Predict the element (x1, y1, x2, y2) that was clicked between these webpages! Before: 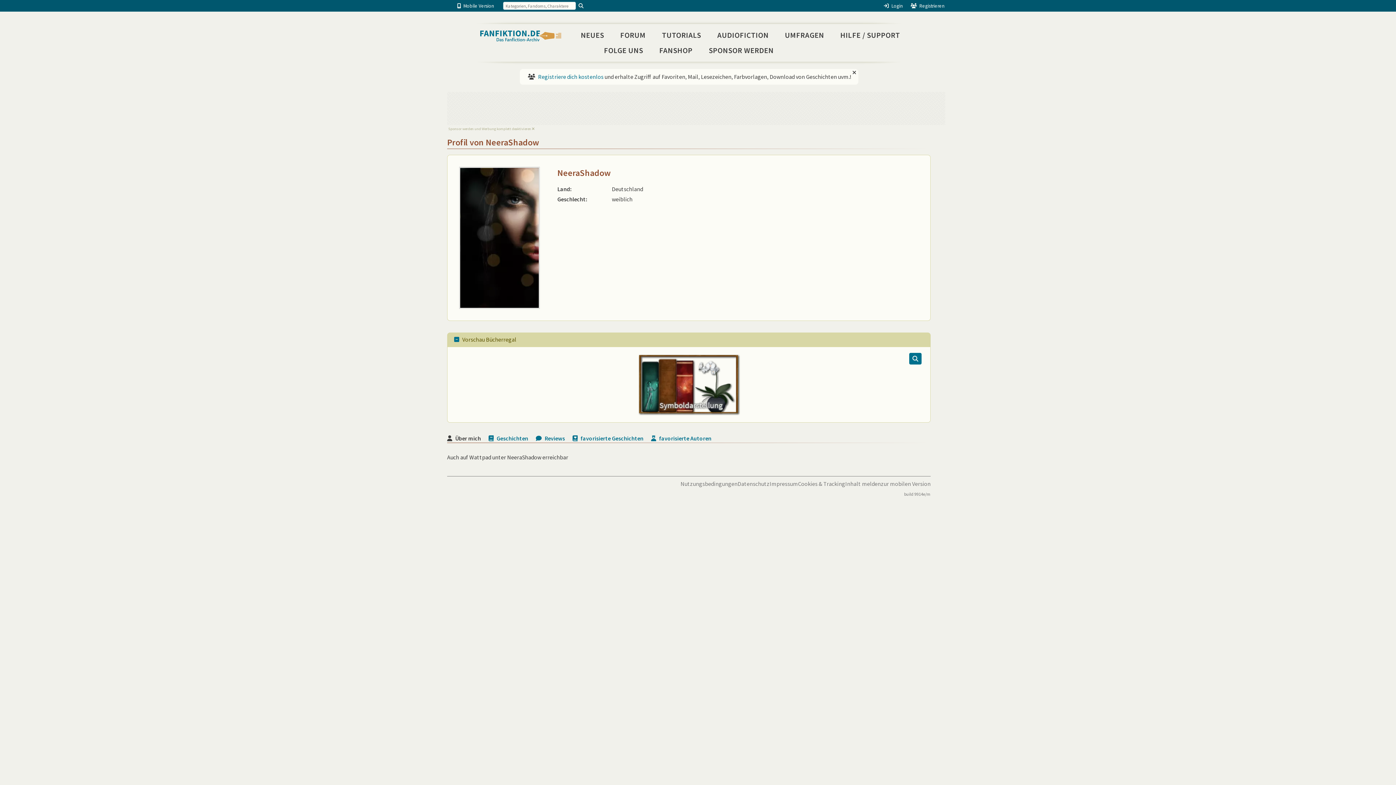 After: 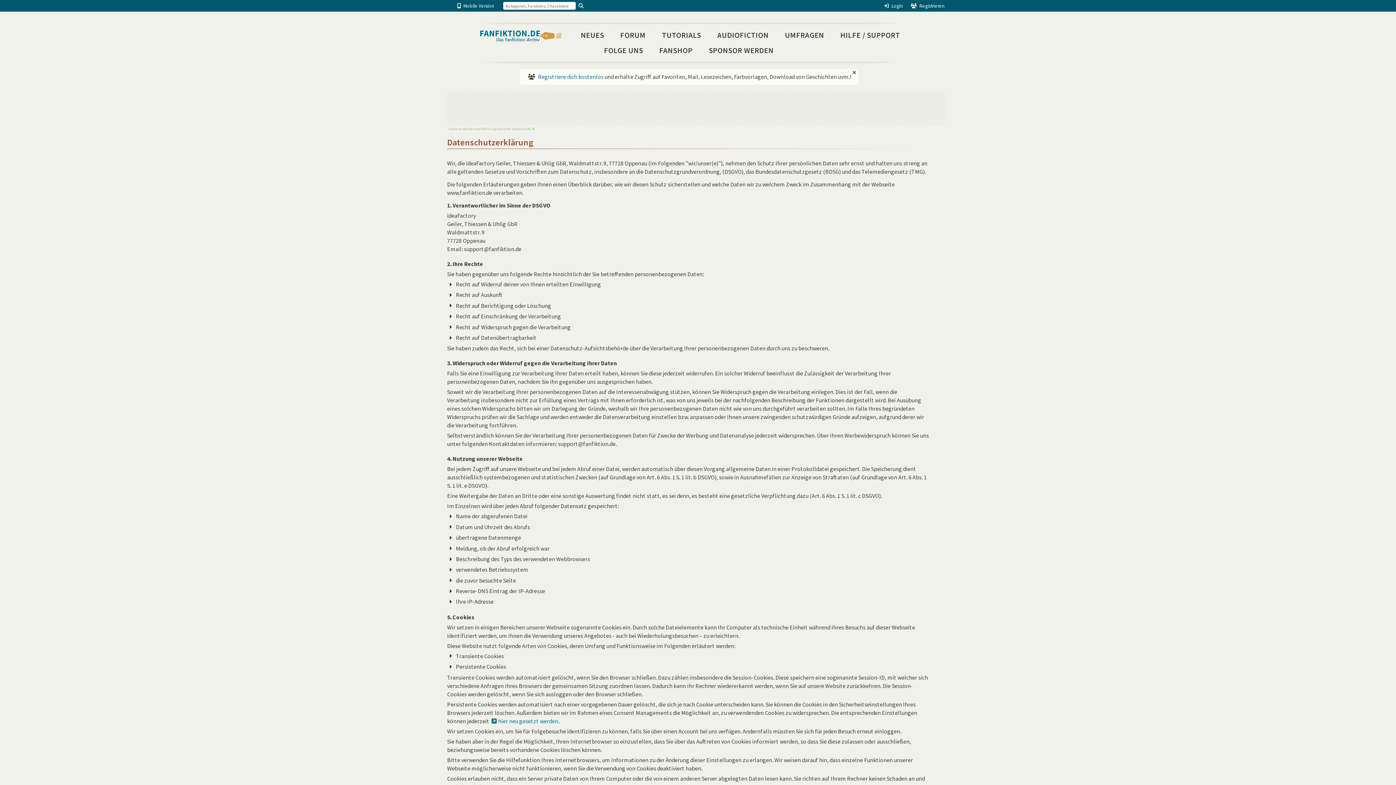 Action: label: Datenschutz bbox: (737, 481, 769, 487)